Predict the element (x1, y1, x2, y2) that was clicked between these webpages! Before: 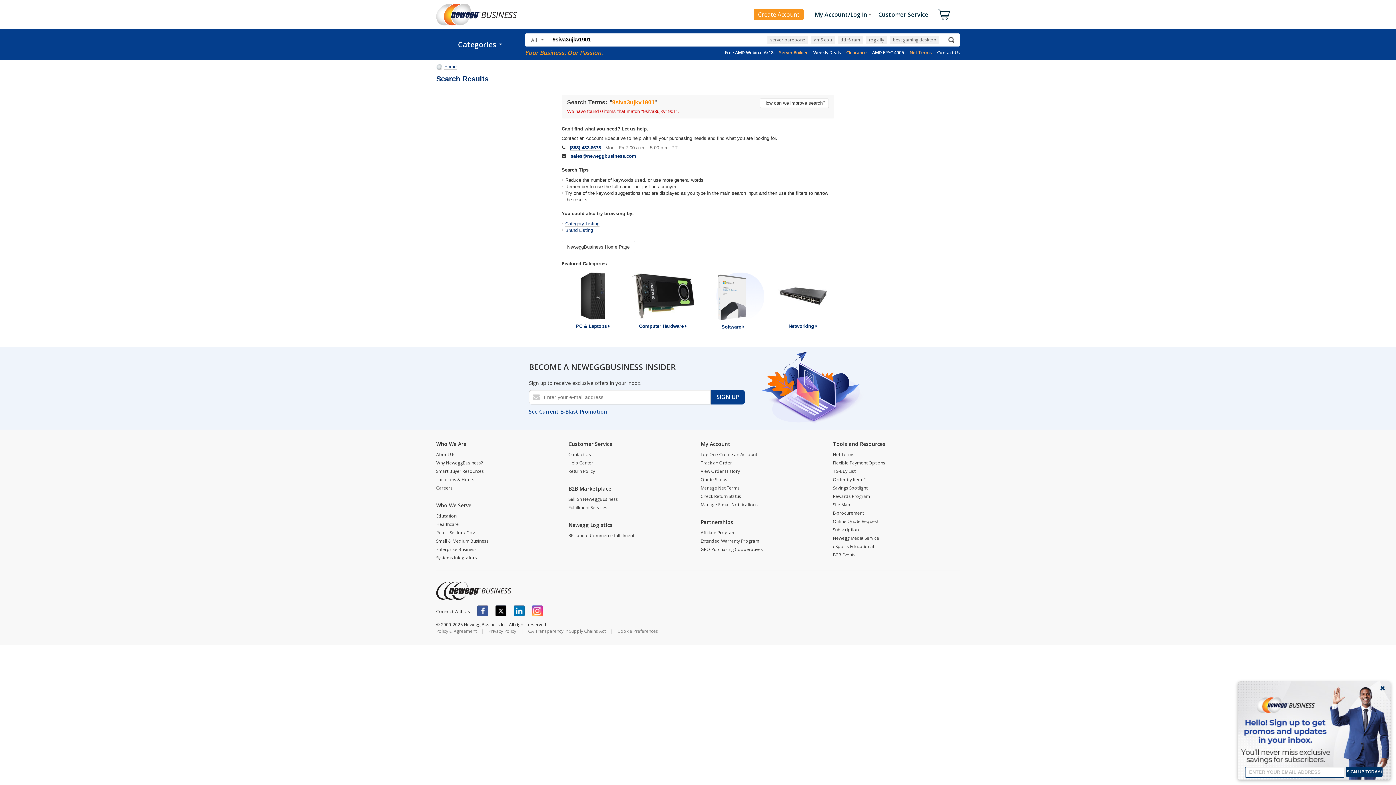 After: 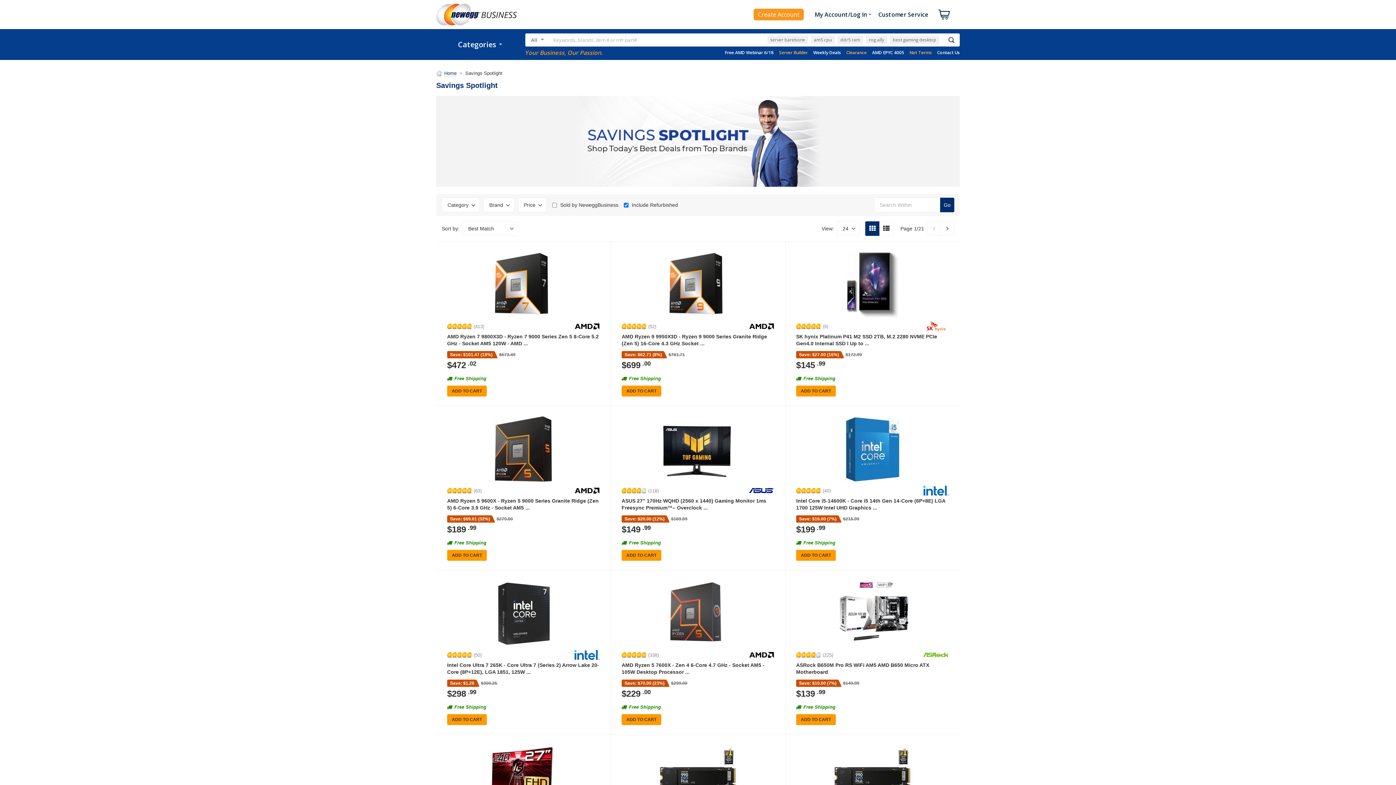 Action: label: Savings Spotlight bbox: (833, 485, 867, 491)